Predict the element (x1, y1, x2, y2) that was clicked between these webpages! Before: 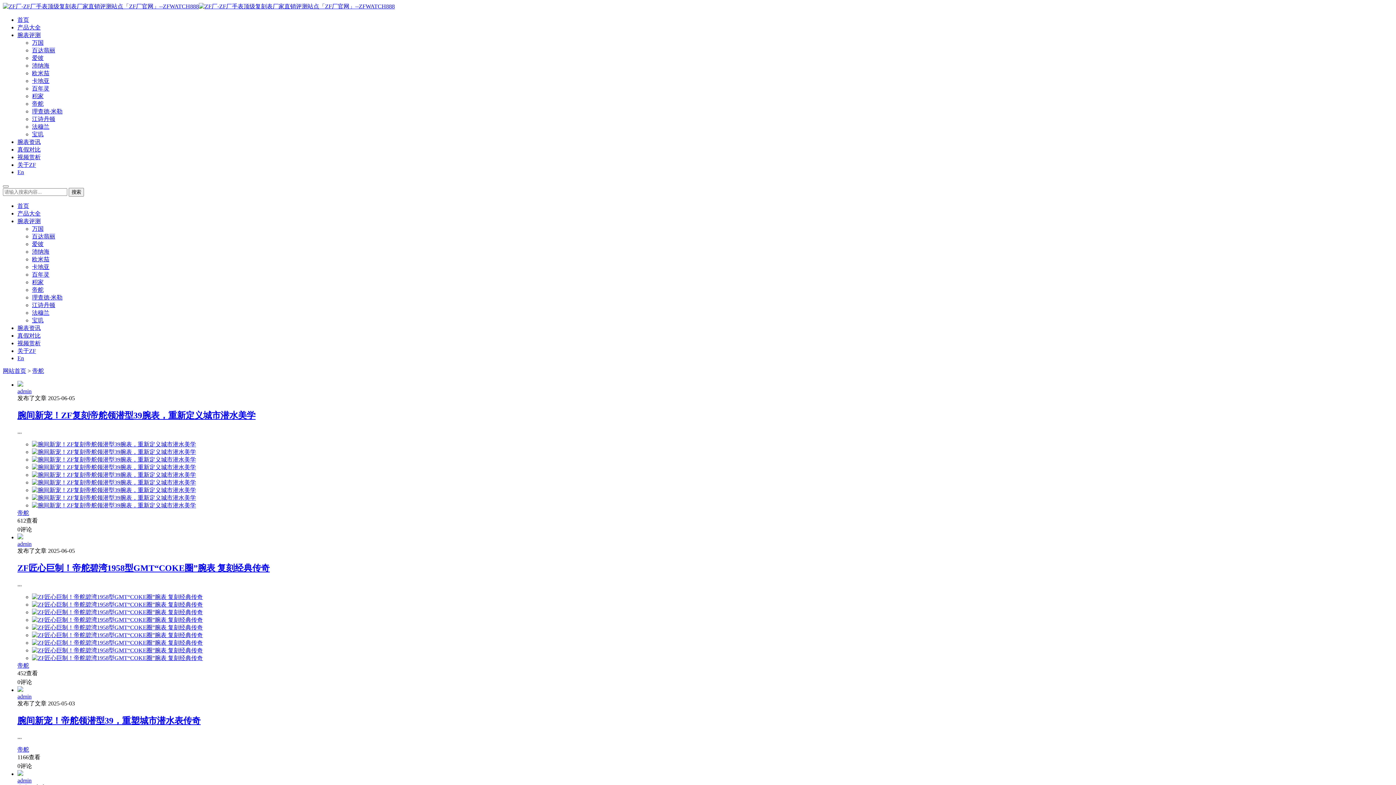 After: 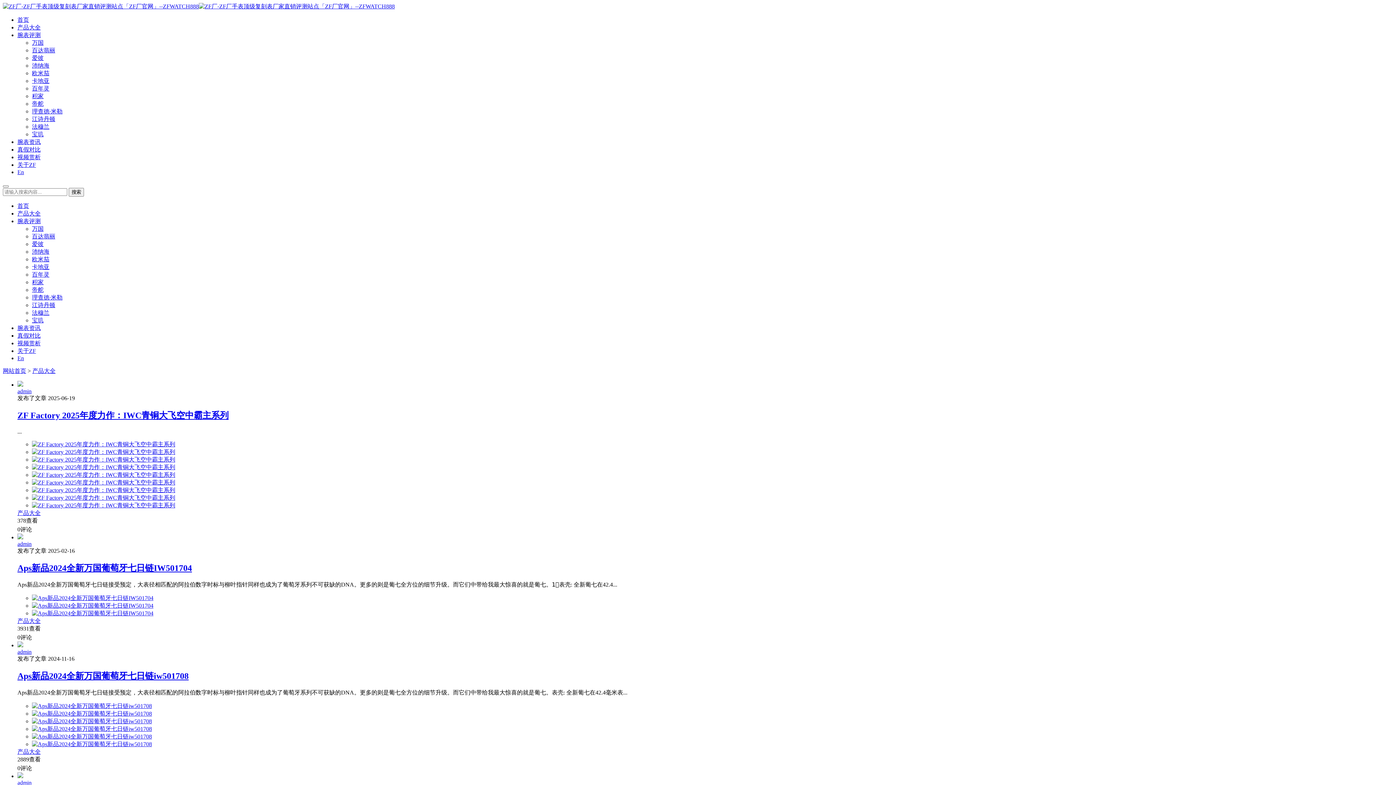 Action: bbox: (17, 24, 40, 30) label: 产品大全